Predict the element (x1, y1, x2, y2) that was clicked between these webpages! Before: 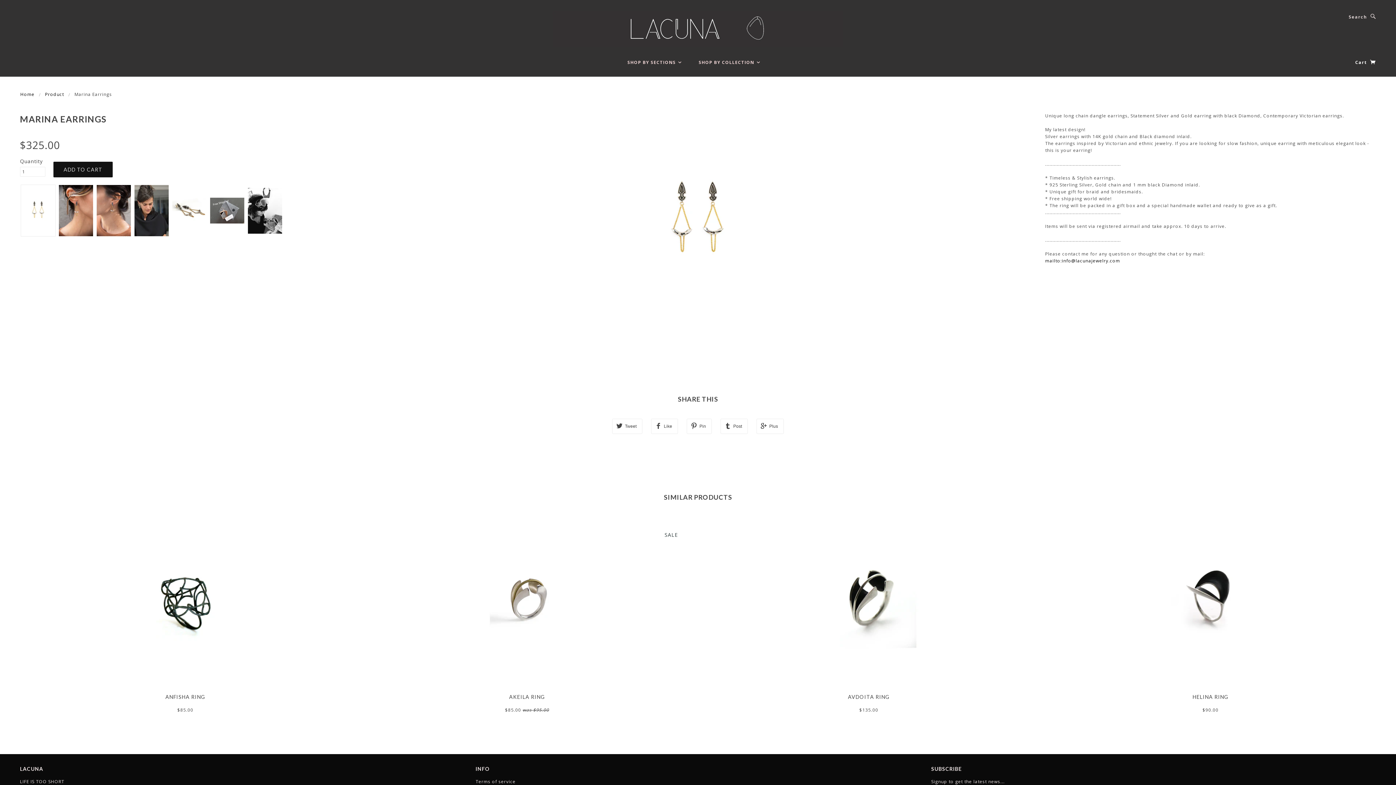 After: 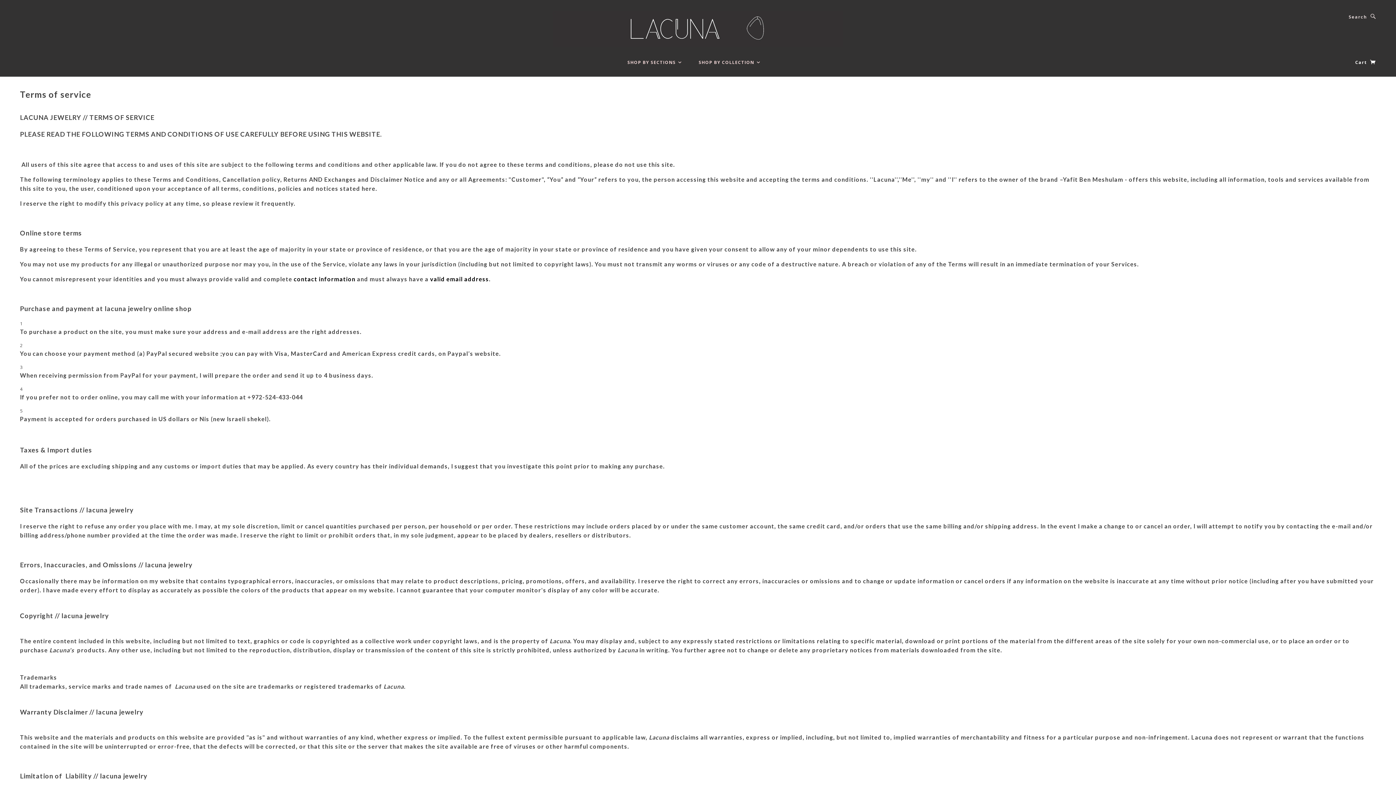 Action: bbox: (475, 779, 515, 785) label: Terms of service